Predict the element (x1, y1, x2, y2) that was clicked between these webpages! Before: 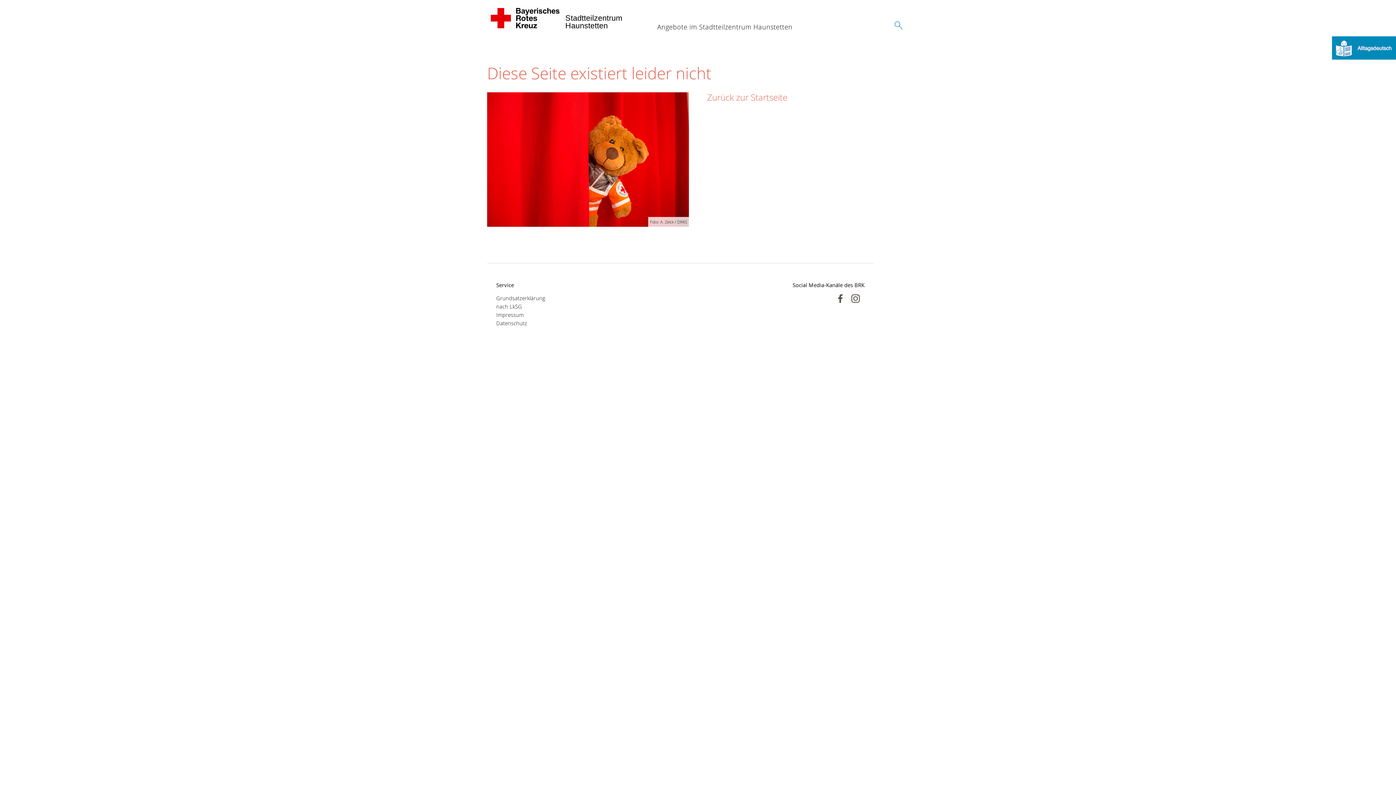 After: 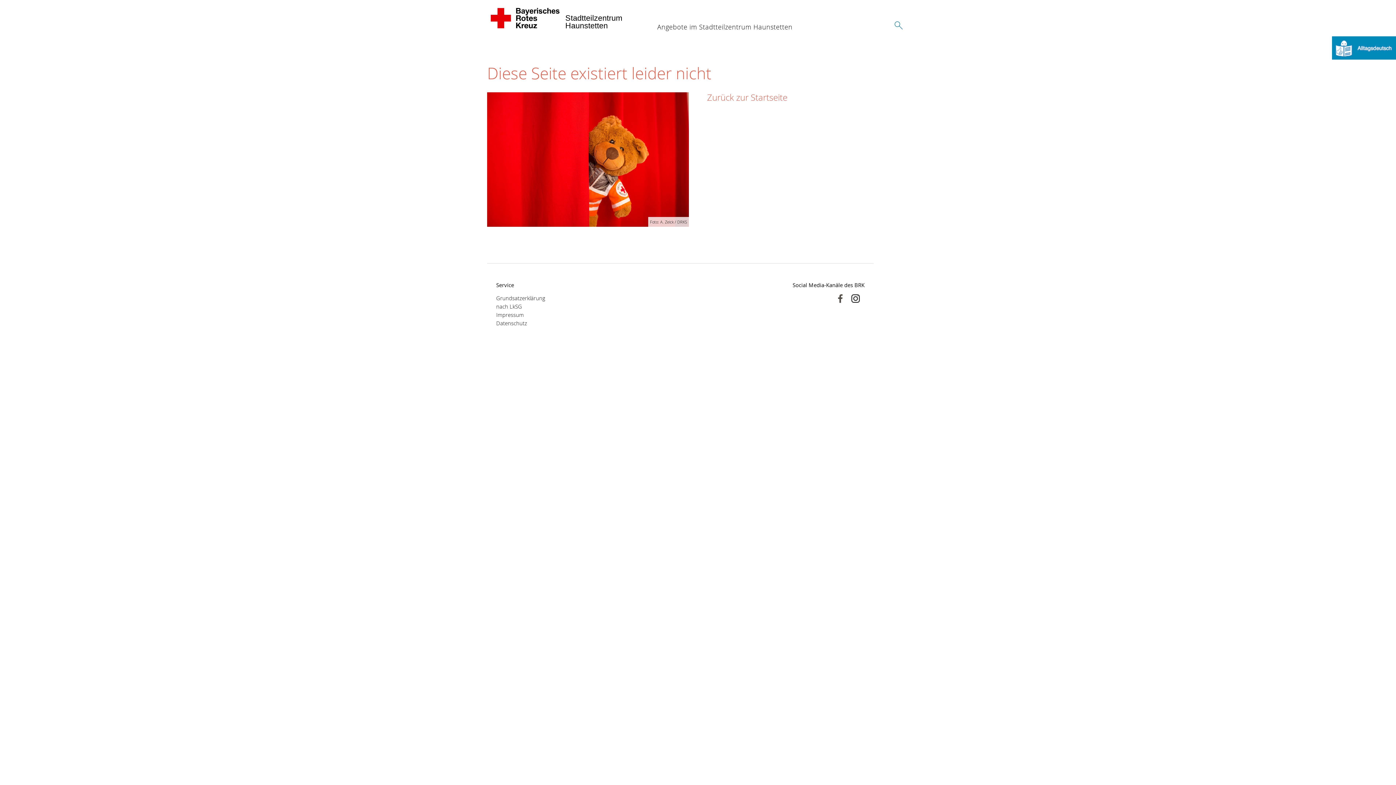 Action: bbox: (851, 294, 860, 303)